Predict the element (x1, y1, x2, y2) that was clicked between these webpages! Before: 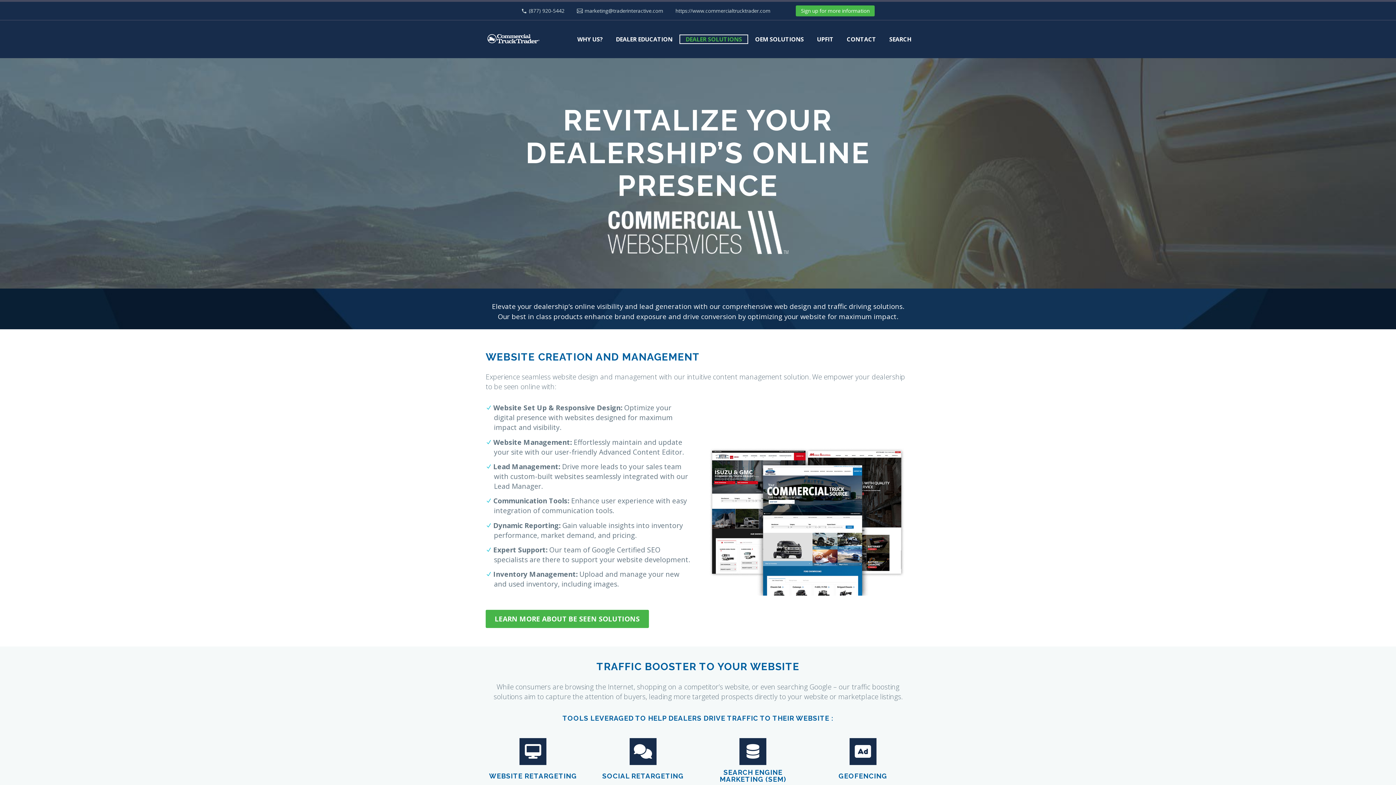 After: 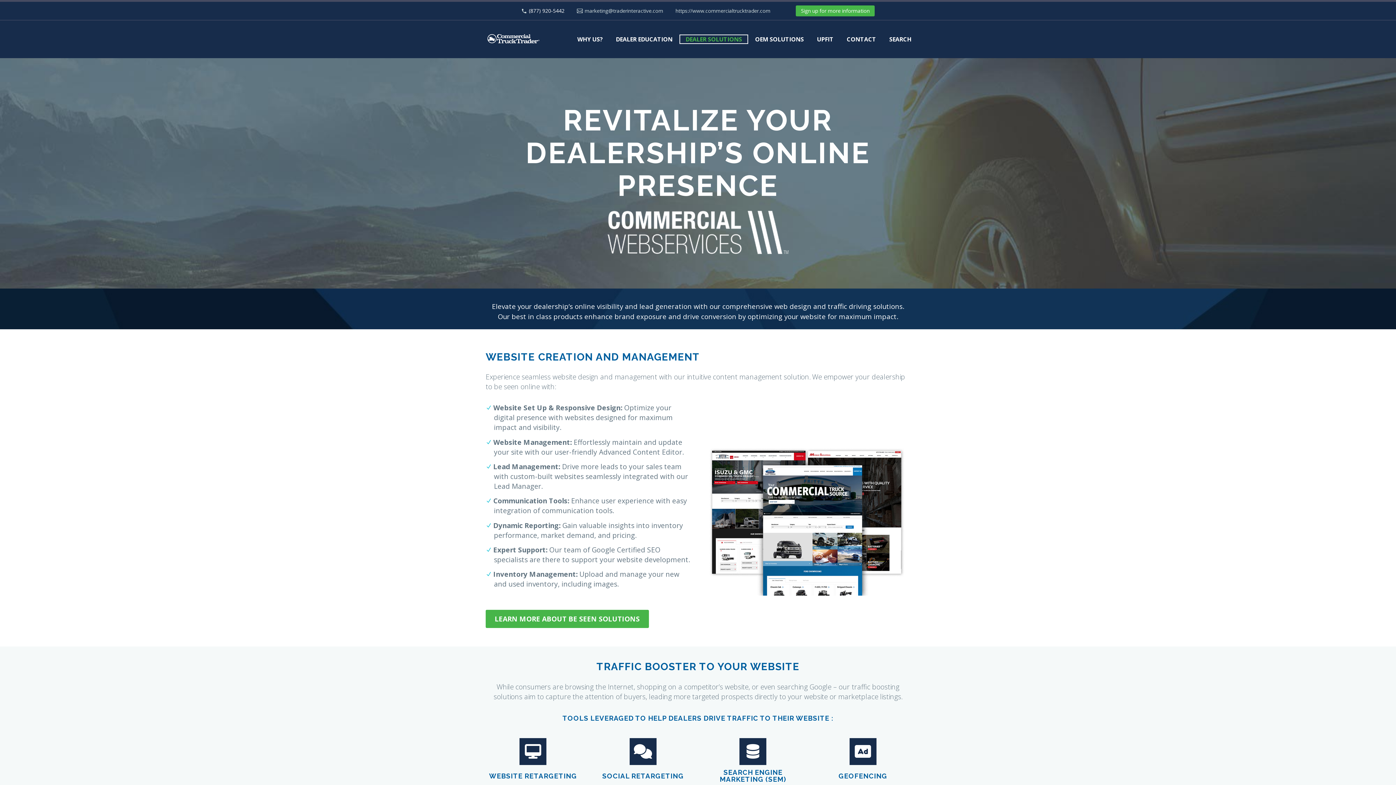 Action: bbox: (529, 7, 564, 14) label: (877) 920-5442